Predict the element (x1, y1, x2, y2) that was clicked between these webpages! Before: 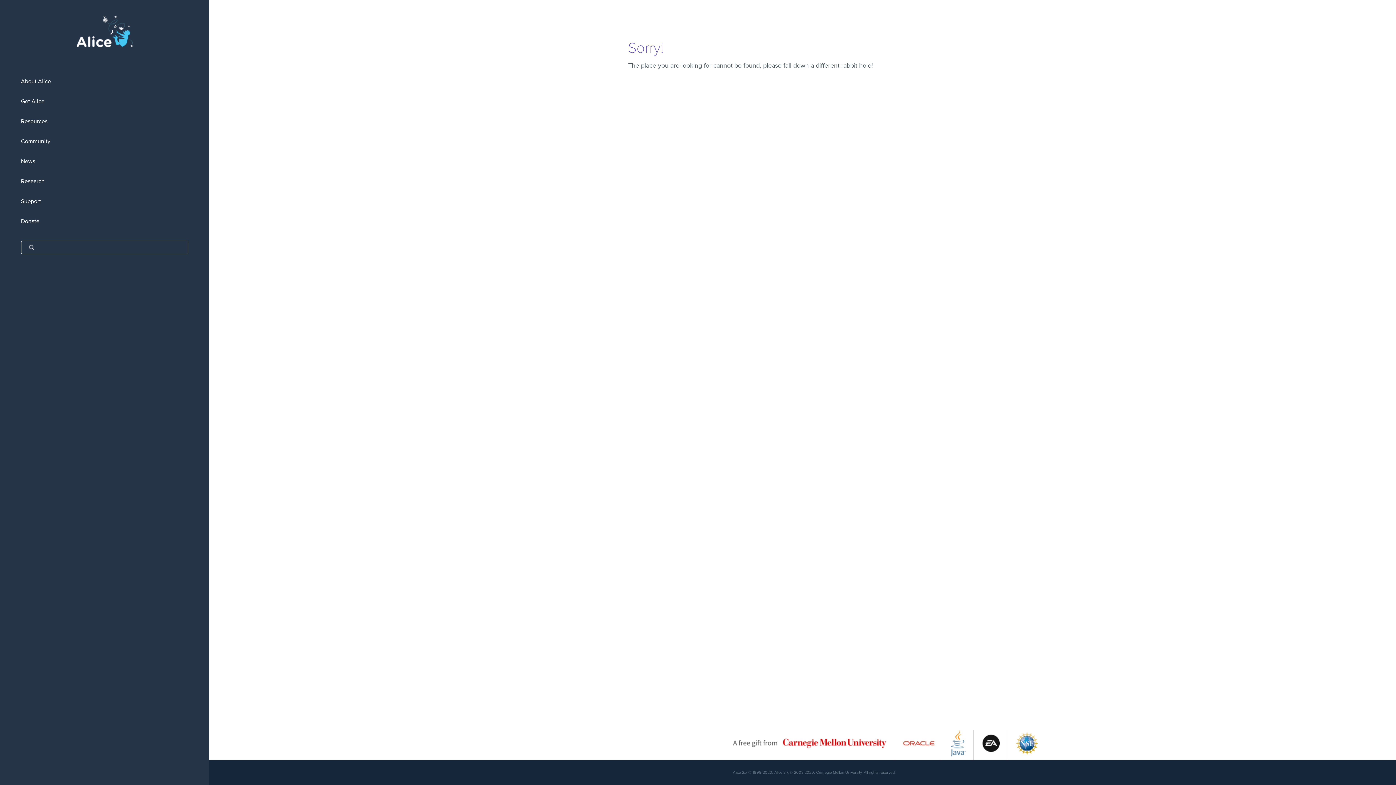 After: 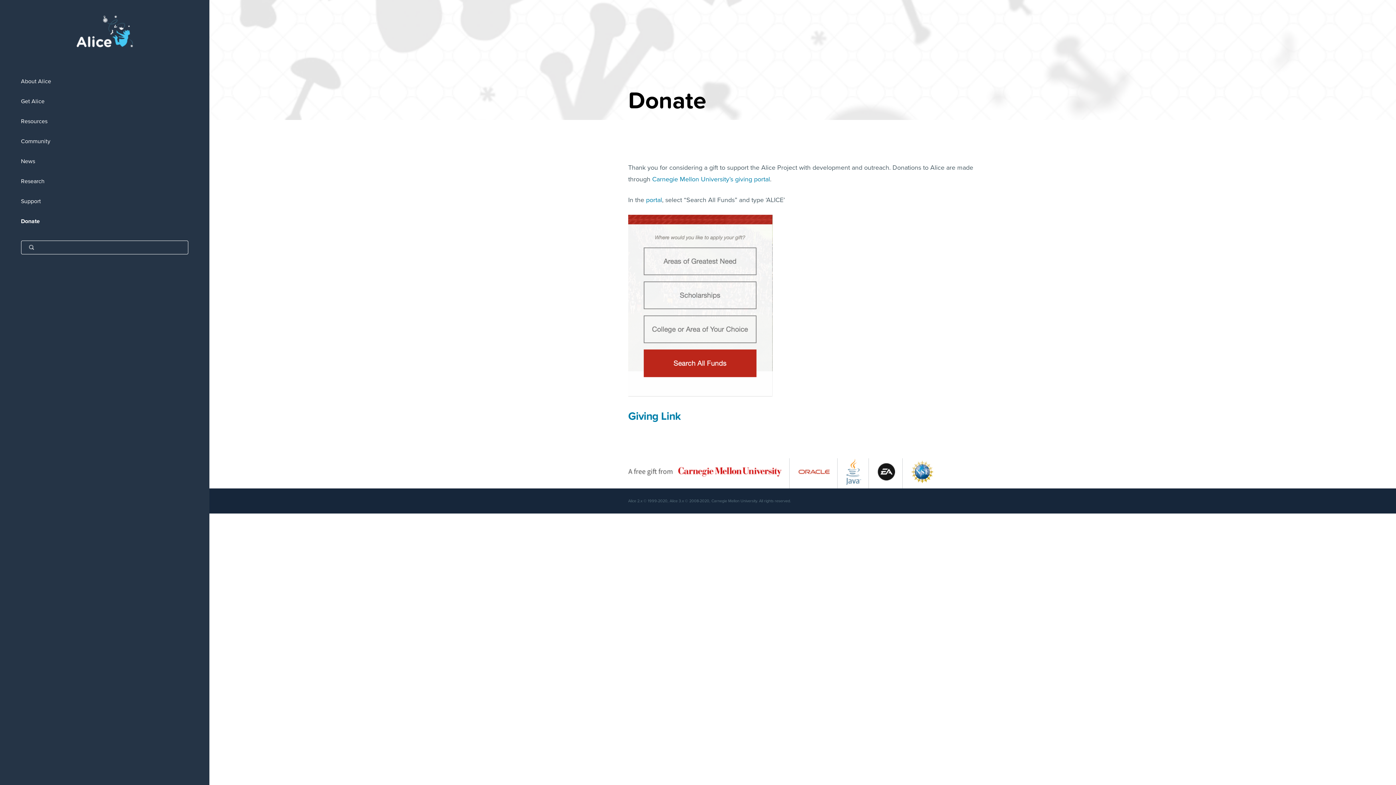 Action: bbox: (0, 211, 209, 231) label: Donate